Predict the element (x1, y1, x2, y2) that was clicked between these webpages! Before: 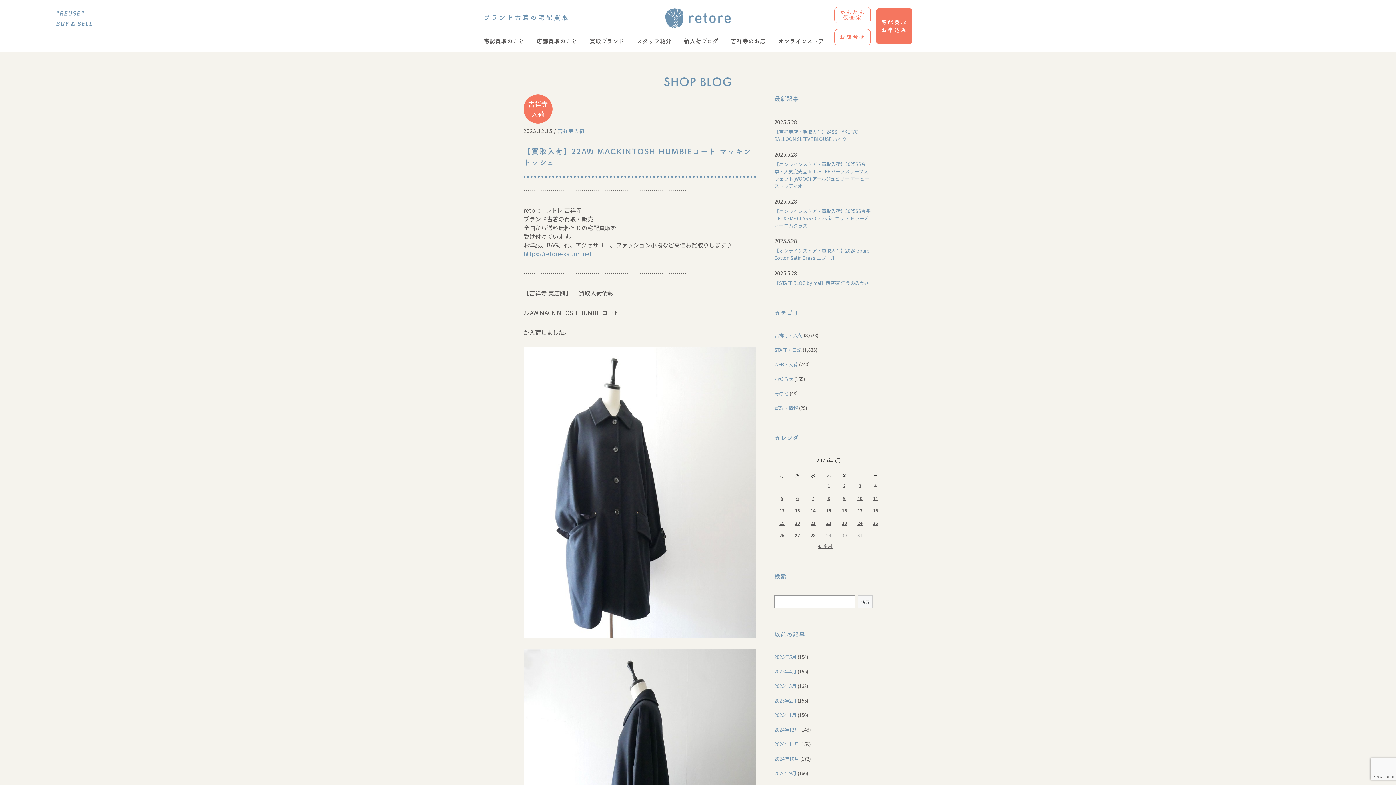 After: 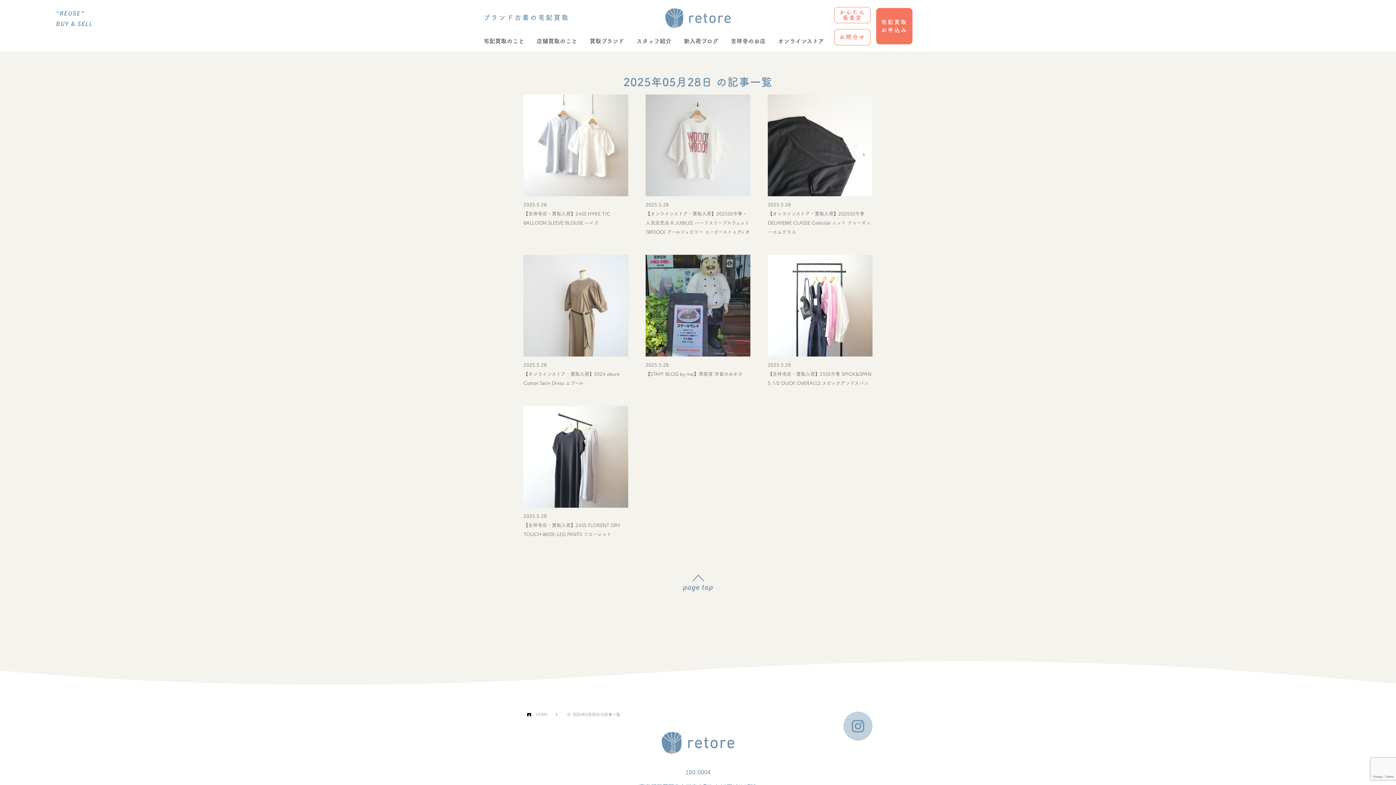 Action: bbox: (810, 532, 815, 538) label: 2025年5月28日 に投稿を公開